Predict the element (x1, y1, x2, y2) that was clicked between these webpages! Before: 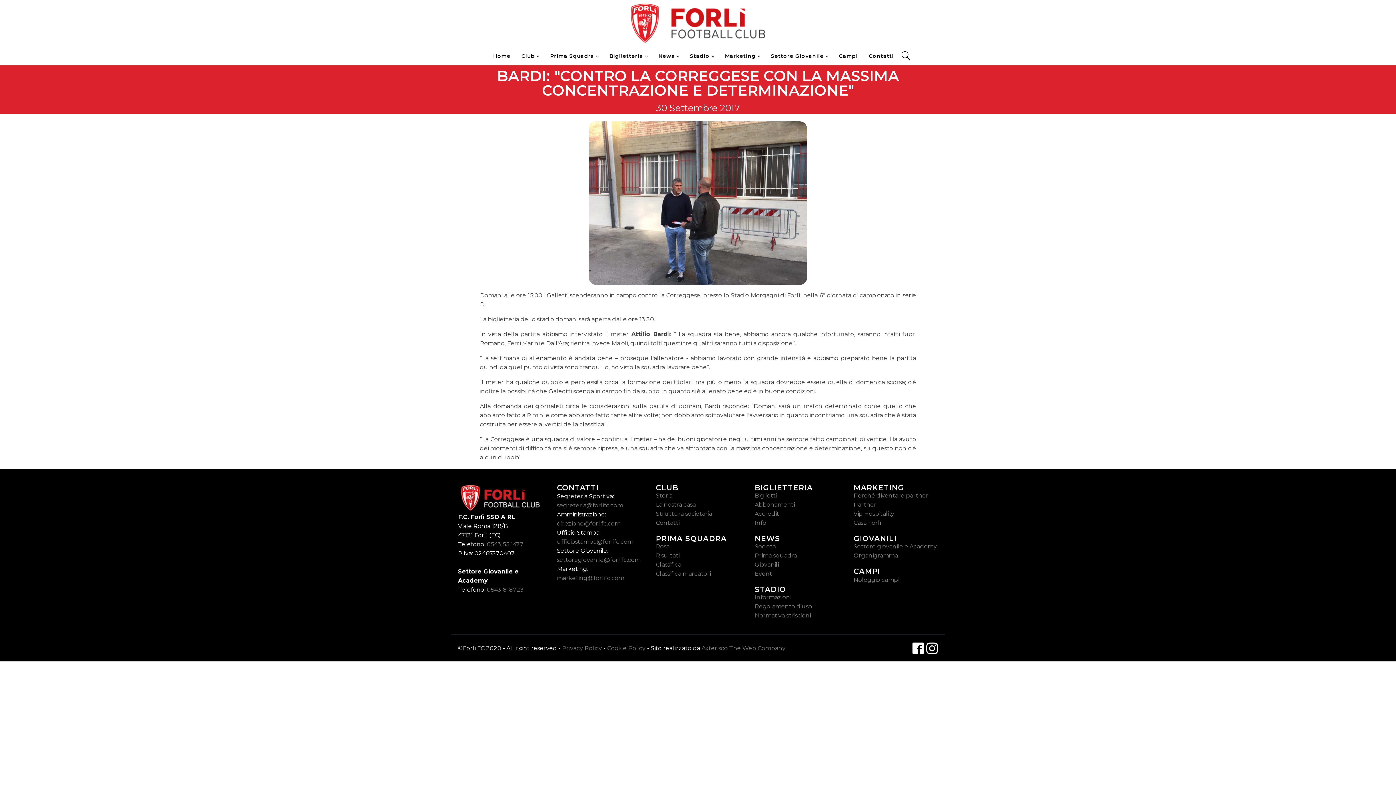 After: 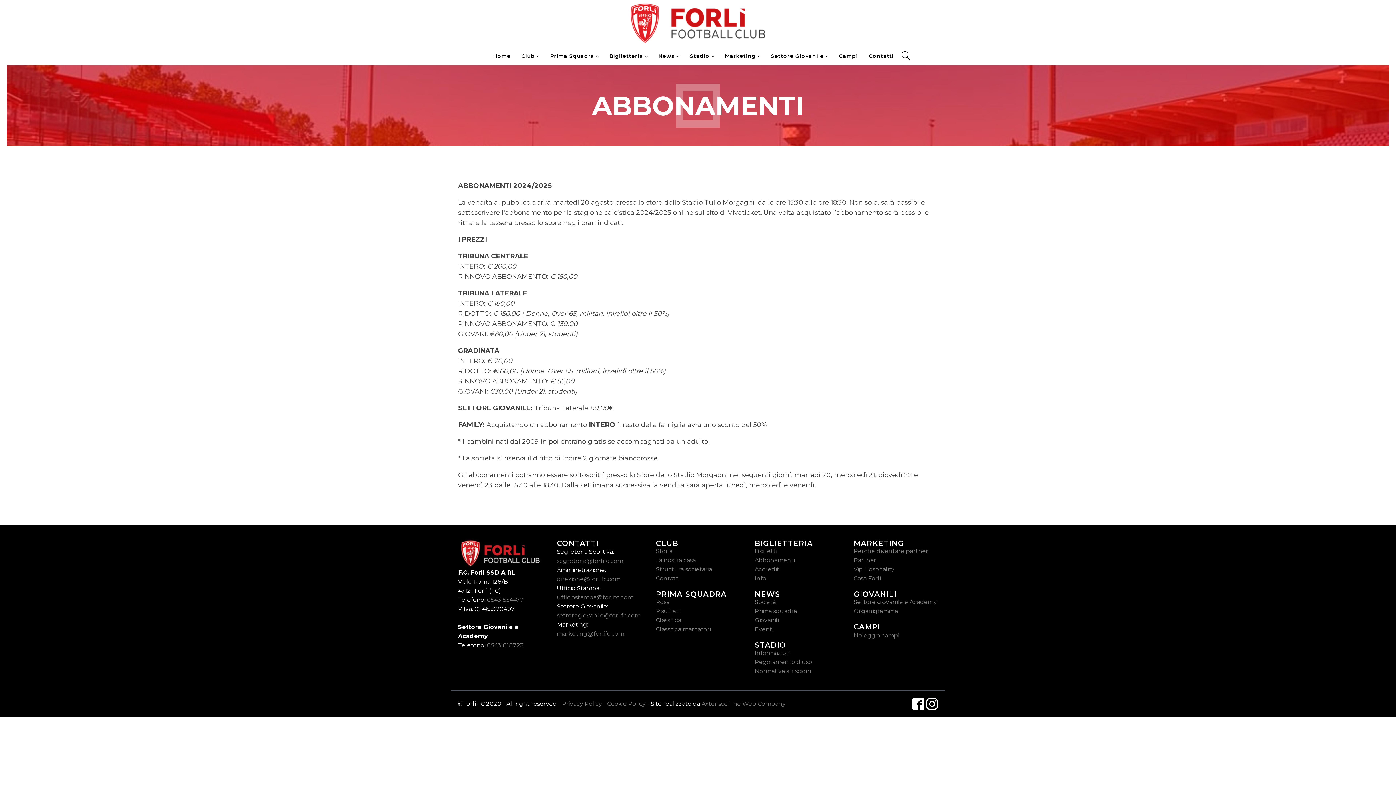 Action: bbox: (754, 501, 794, 508) label: Abbonamenti